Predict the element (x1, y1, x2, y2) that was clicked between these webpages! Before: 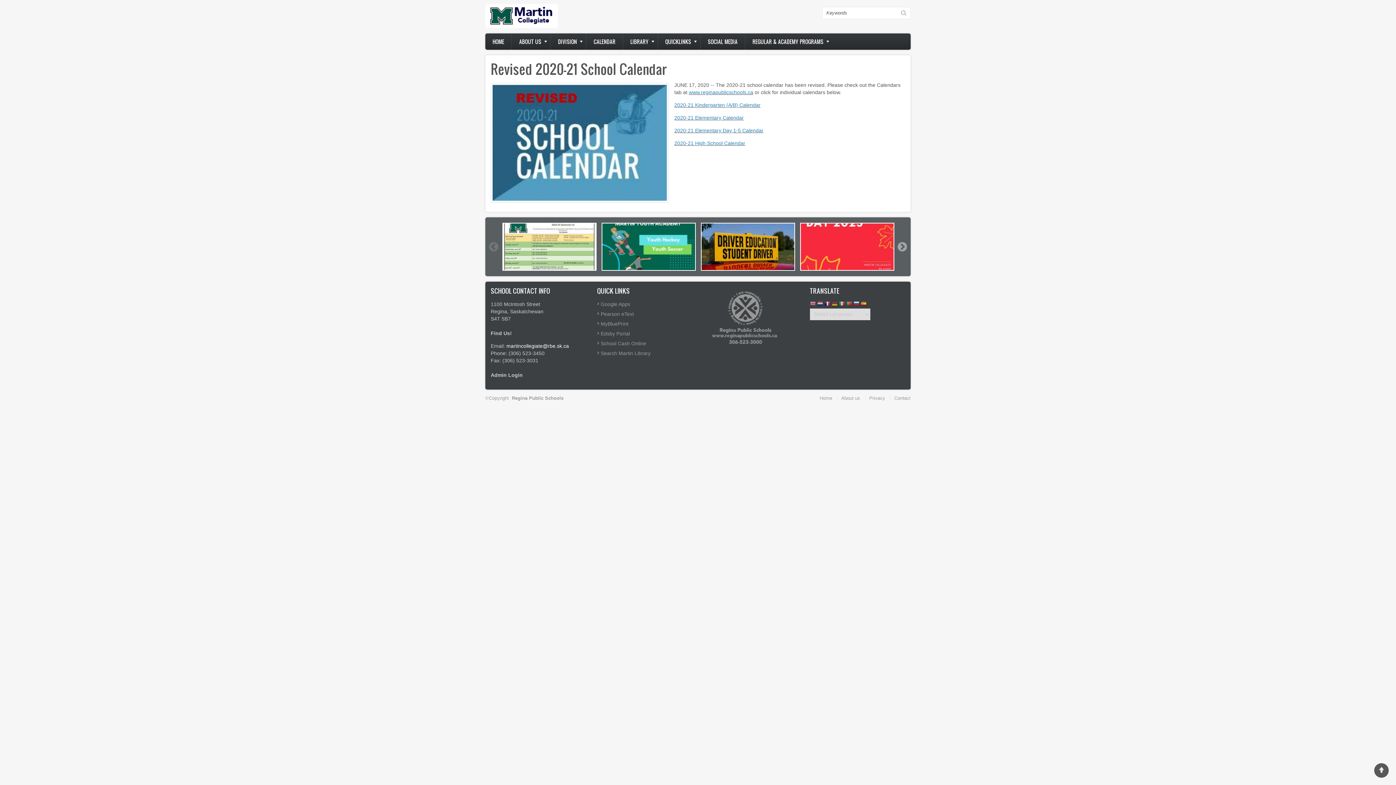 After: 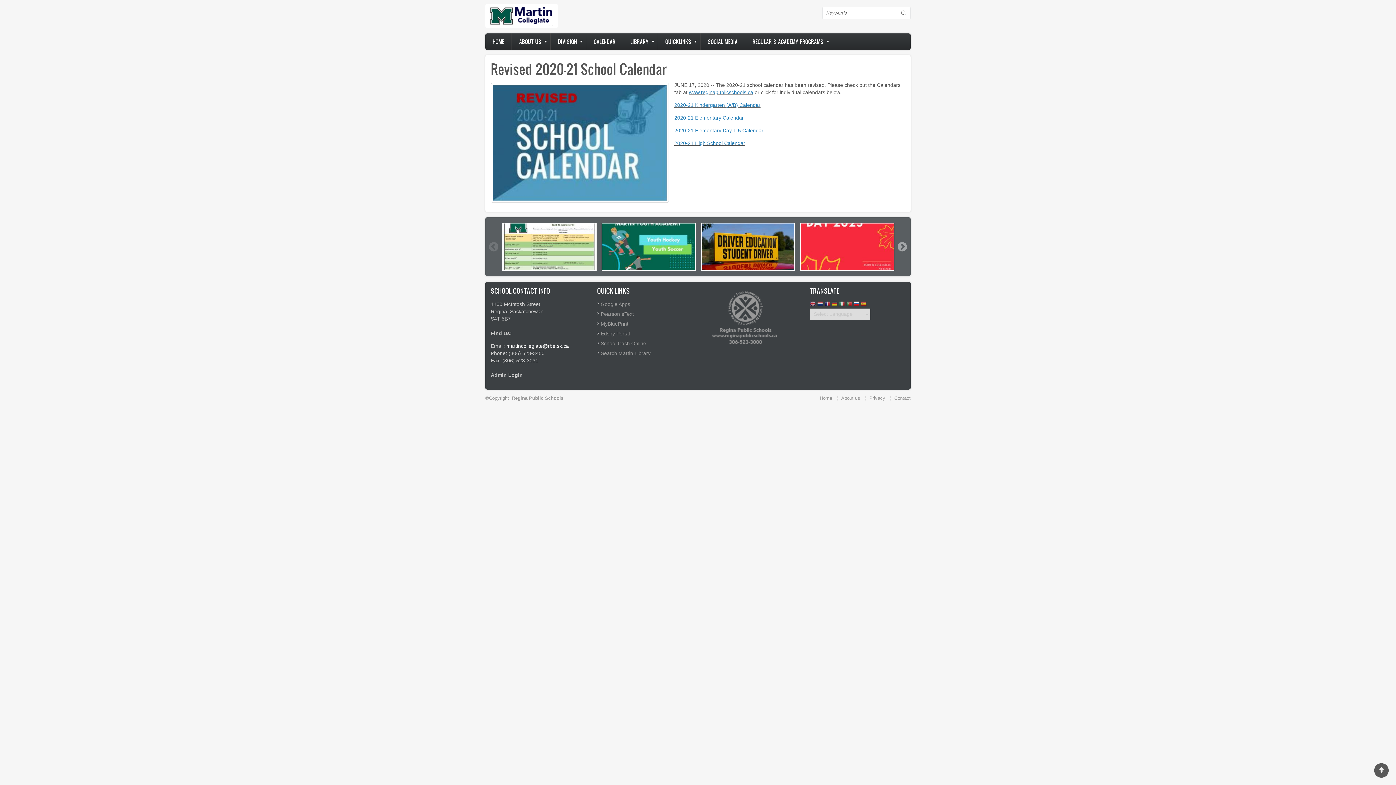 Action: bbox: (853, 301, 859, 307)